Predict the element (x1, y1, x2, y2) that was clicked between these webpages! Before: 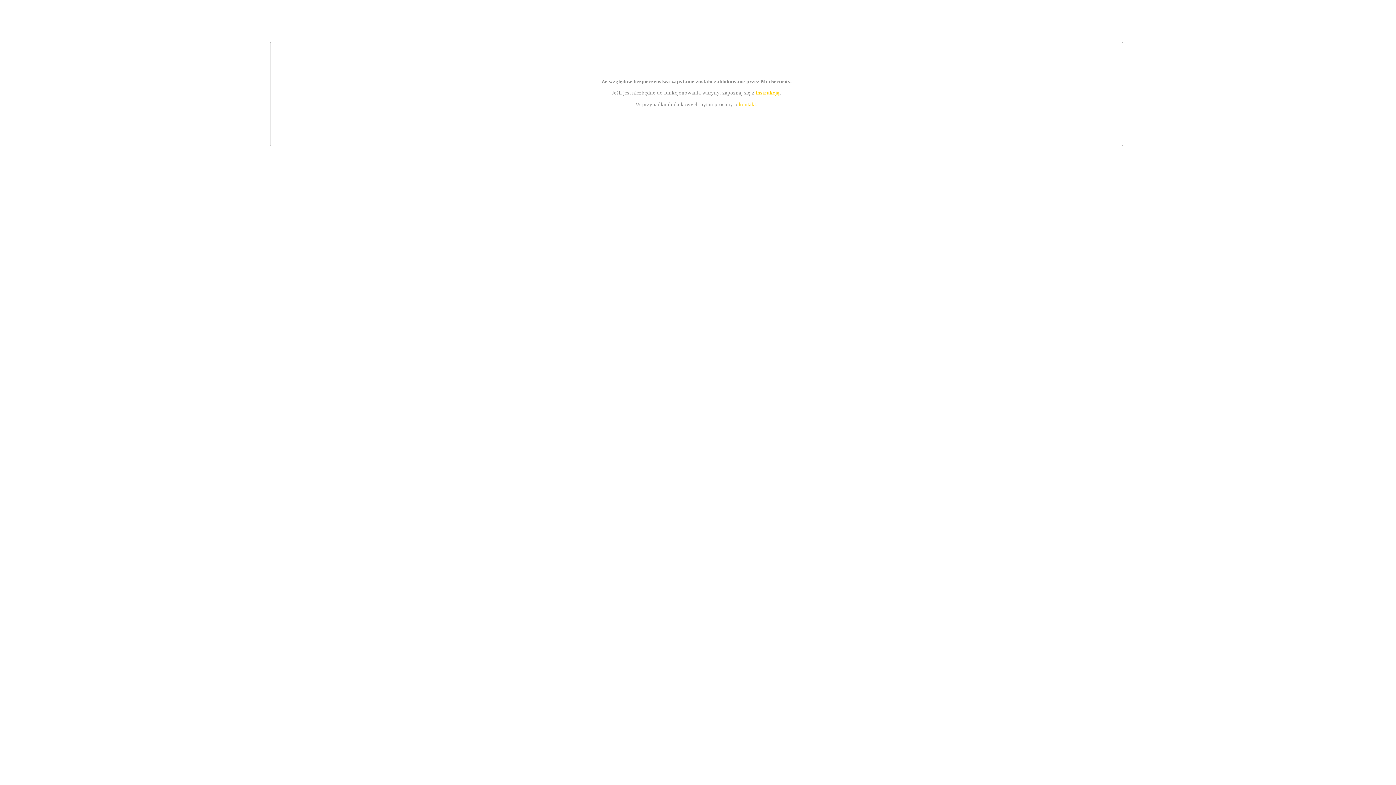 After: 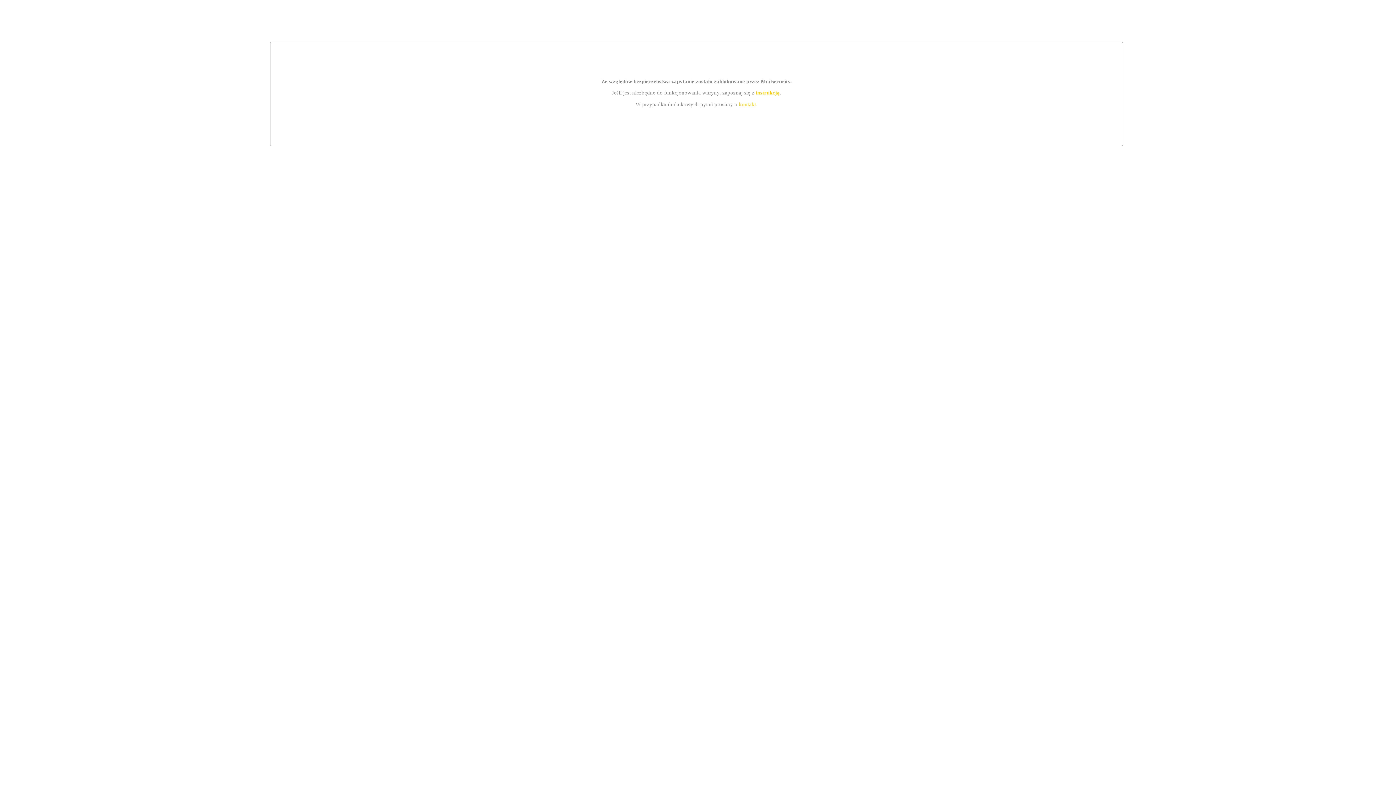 Action: bbox: (755, 89, 779, 95) label: instrukcją